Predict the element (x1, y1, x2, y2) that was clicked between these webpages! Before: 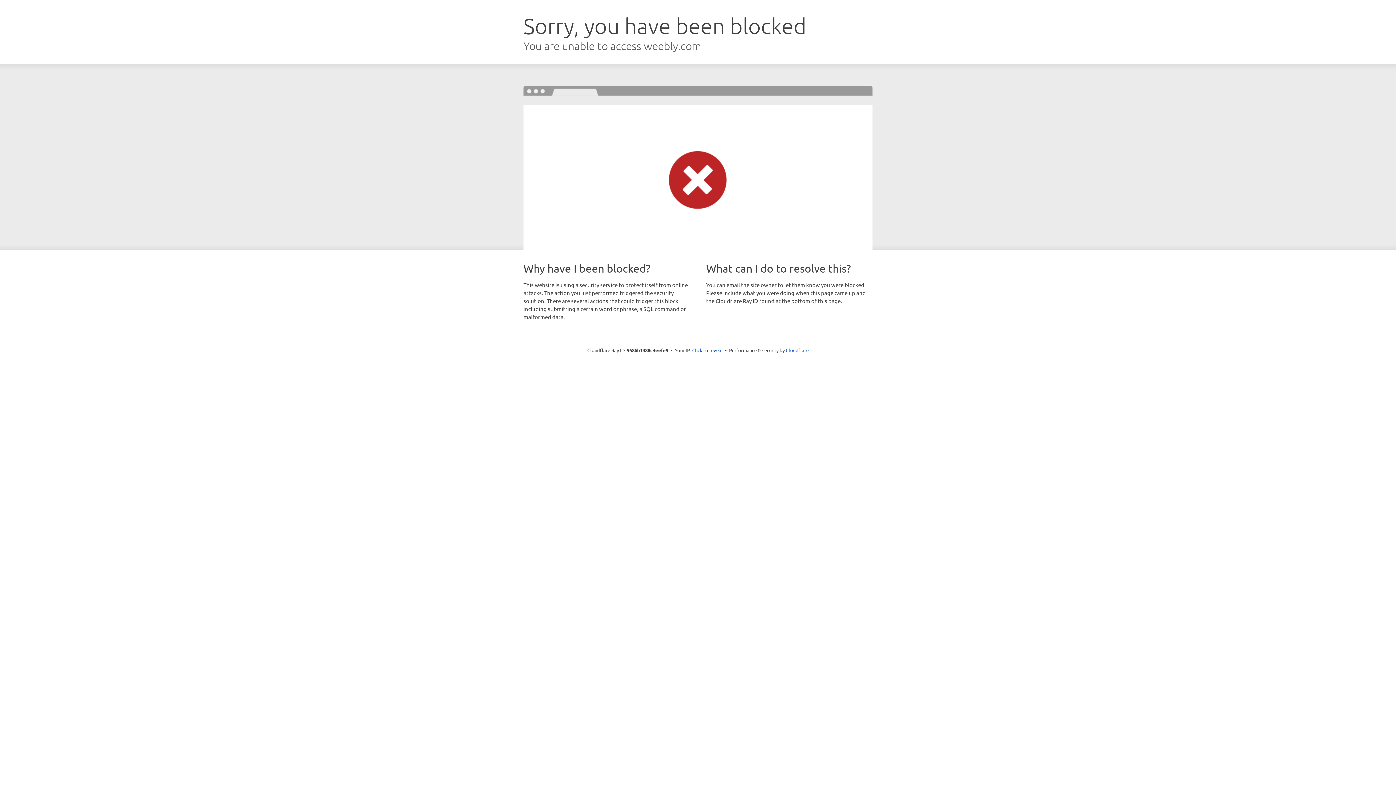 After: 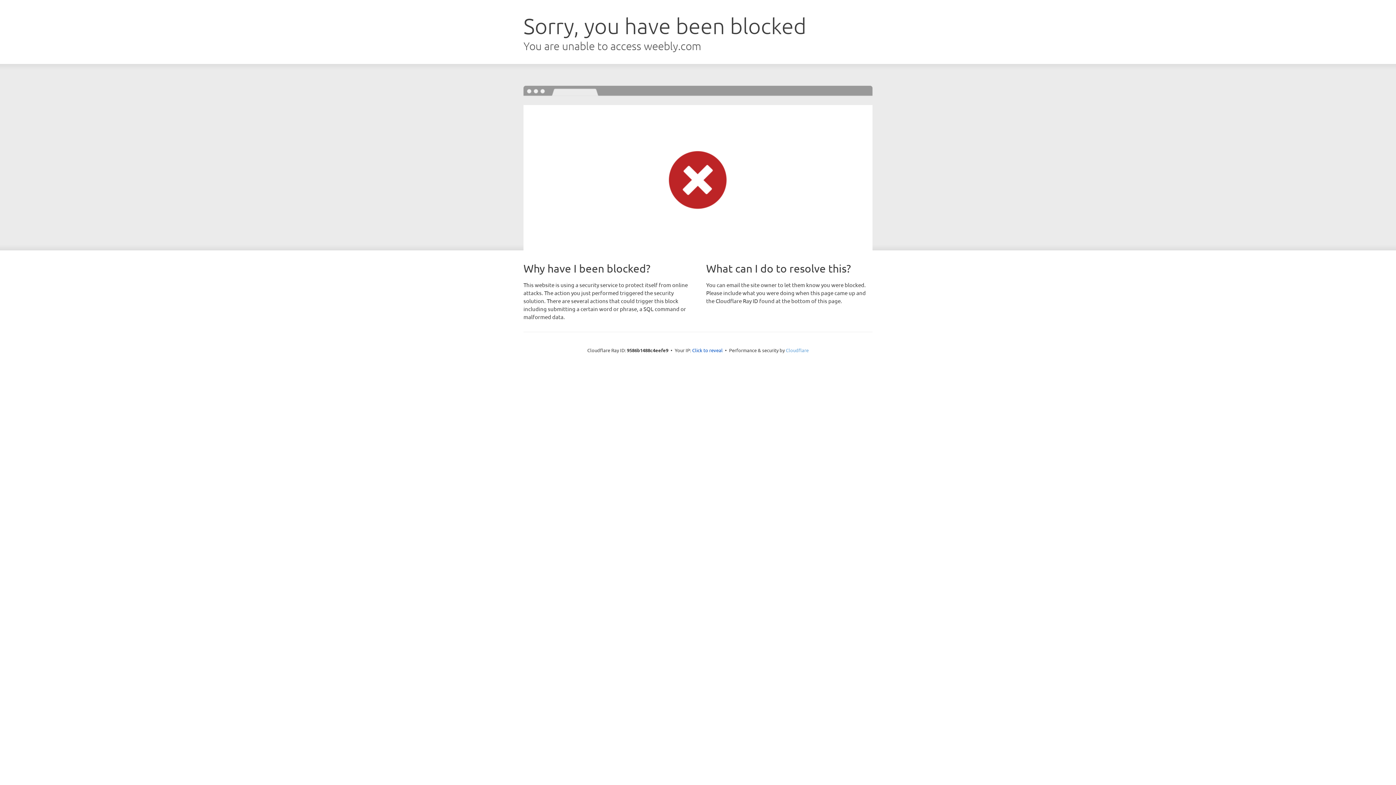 Action: bbox: (786, 347, 808, 353) label: Cloudflare